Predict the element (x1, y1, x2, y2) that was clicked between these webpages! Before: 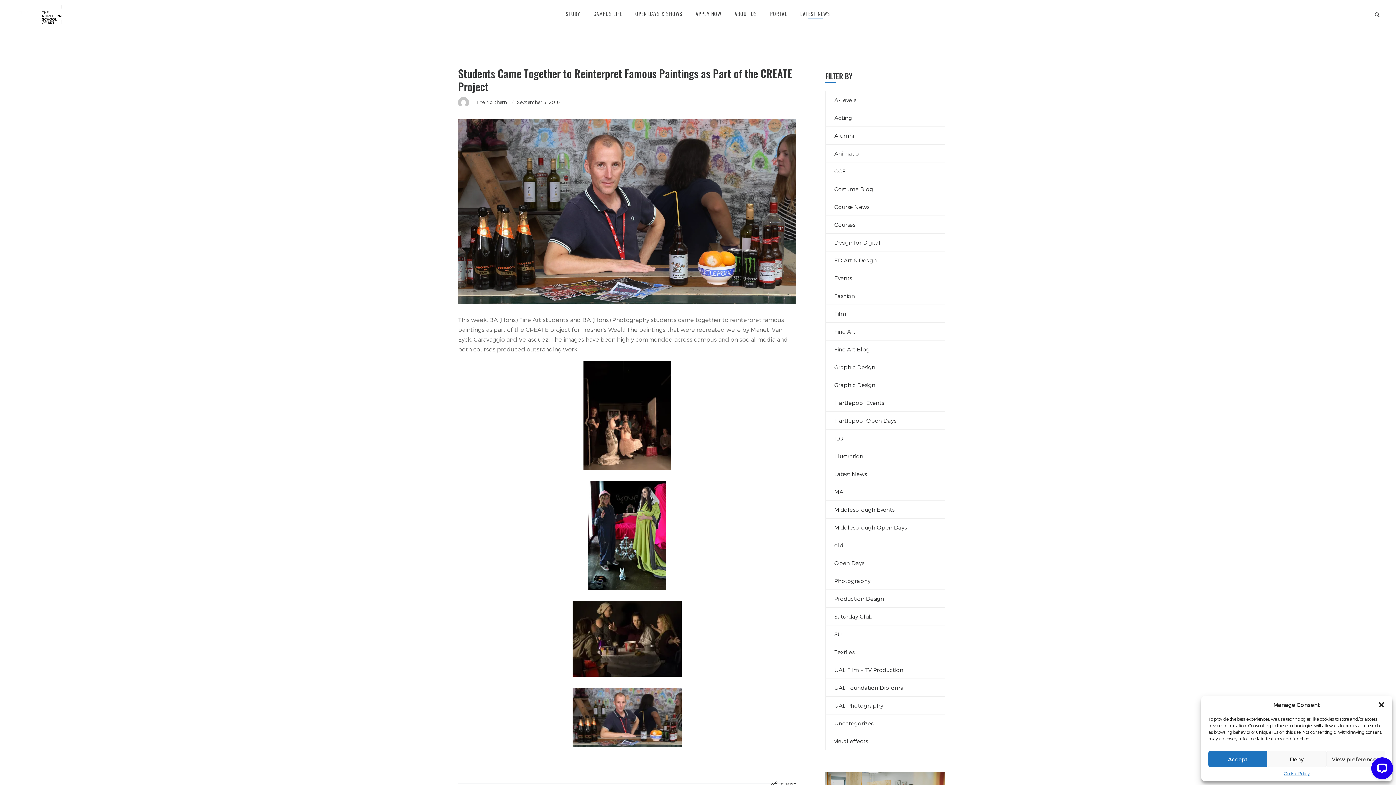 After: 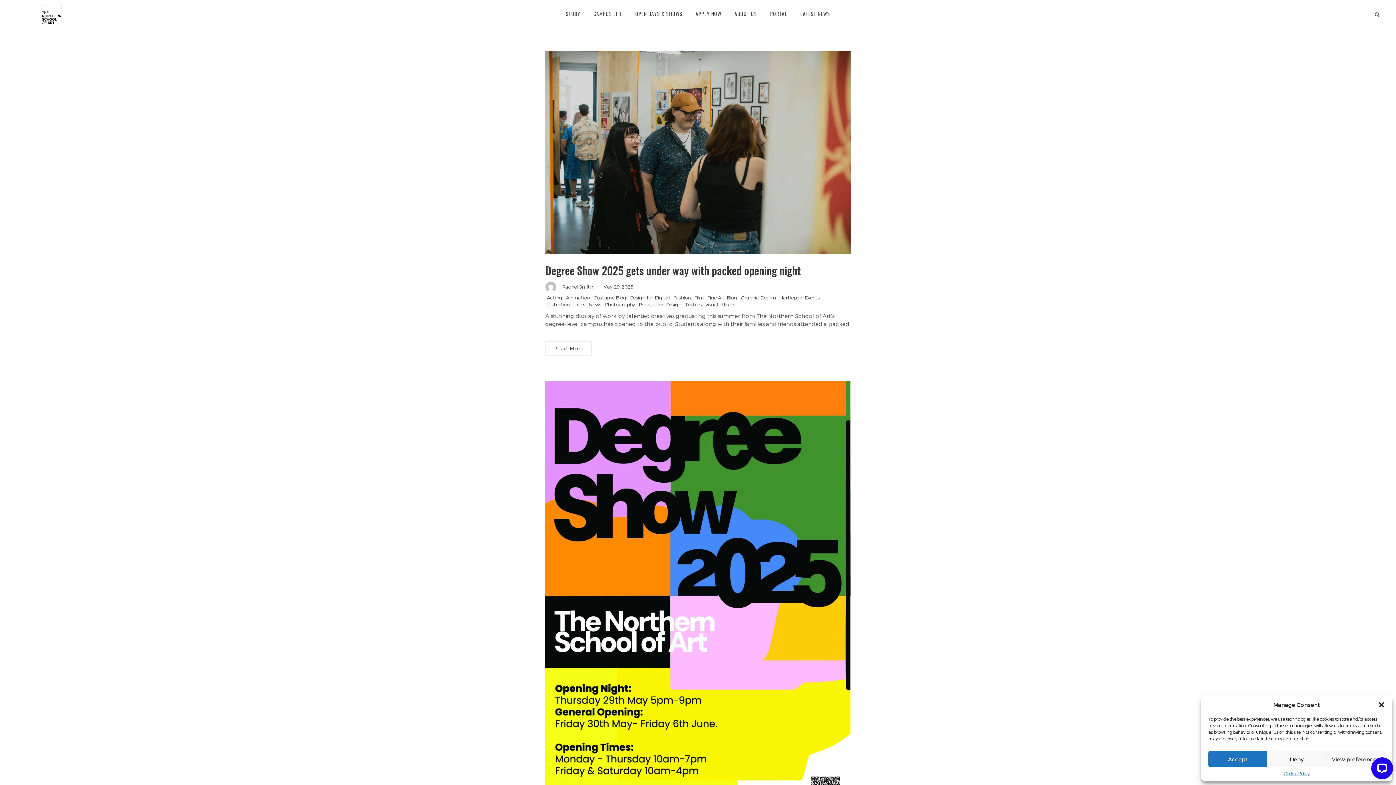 Action: bbox: (834, 577, 870, 584) label: Photography